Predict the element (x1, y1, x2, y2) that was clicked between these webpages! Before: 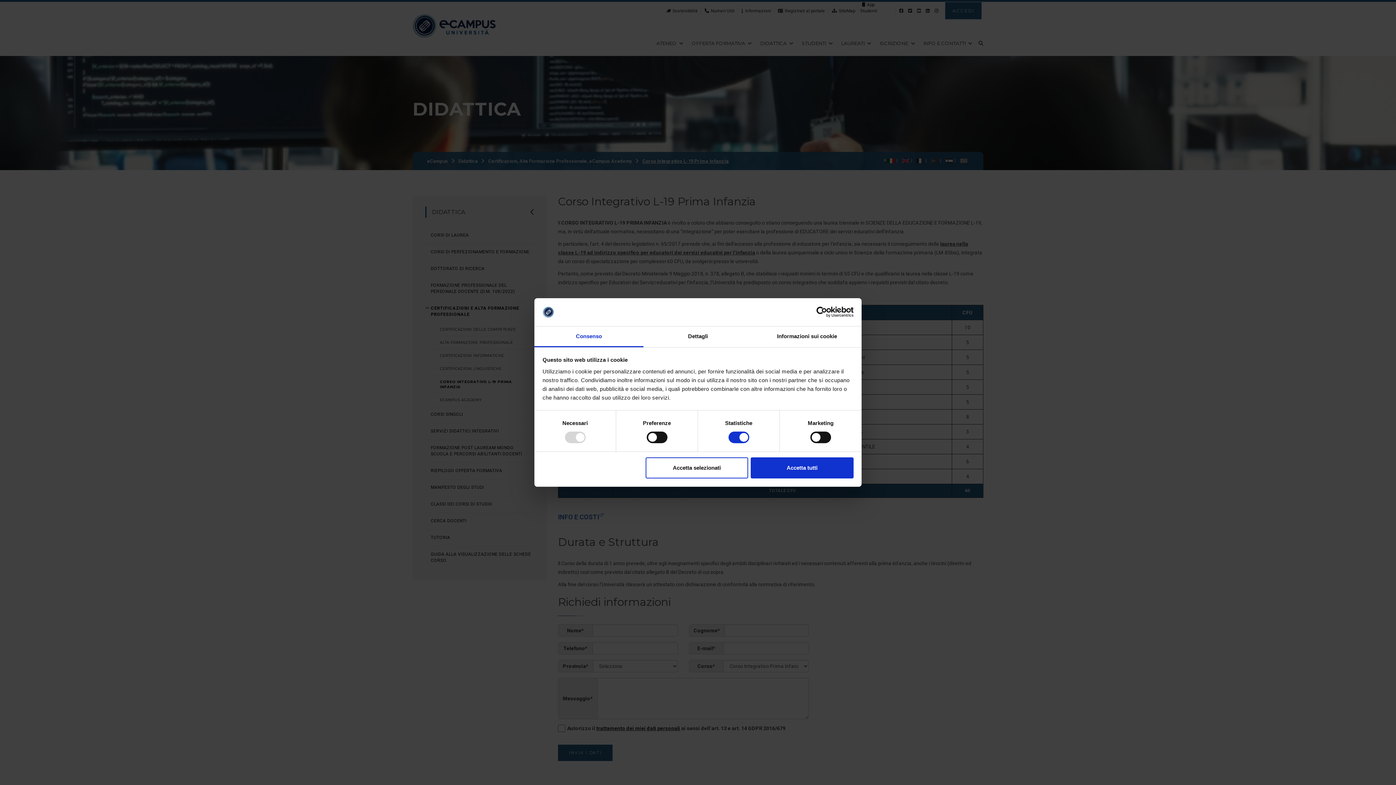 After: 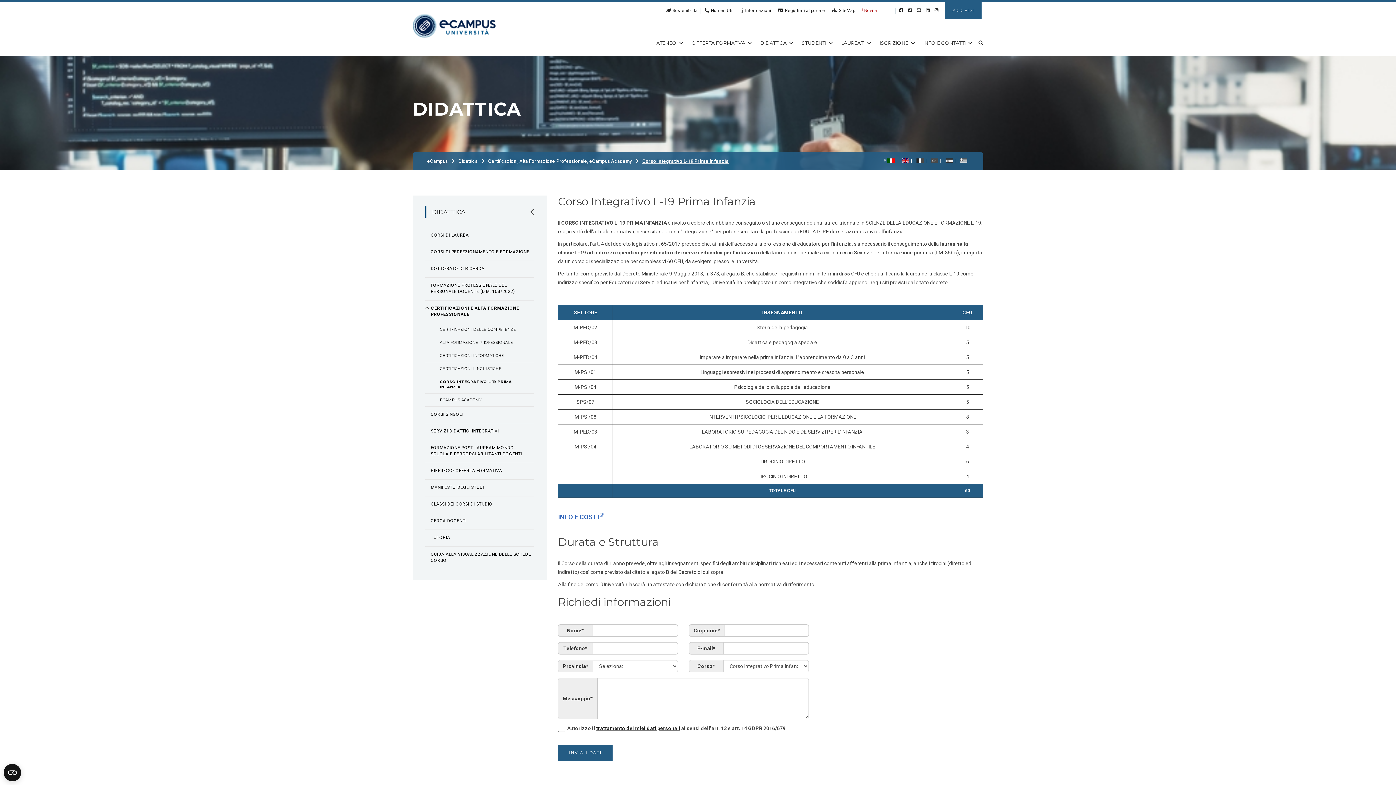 Action: bbox: (751, 457, 853, 478) label: Accetta tutti